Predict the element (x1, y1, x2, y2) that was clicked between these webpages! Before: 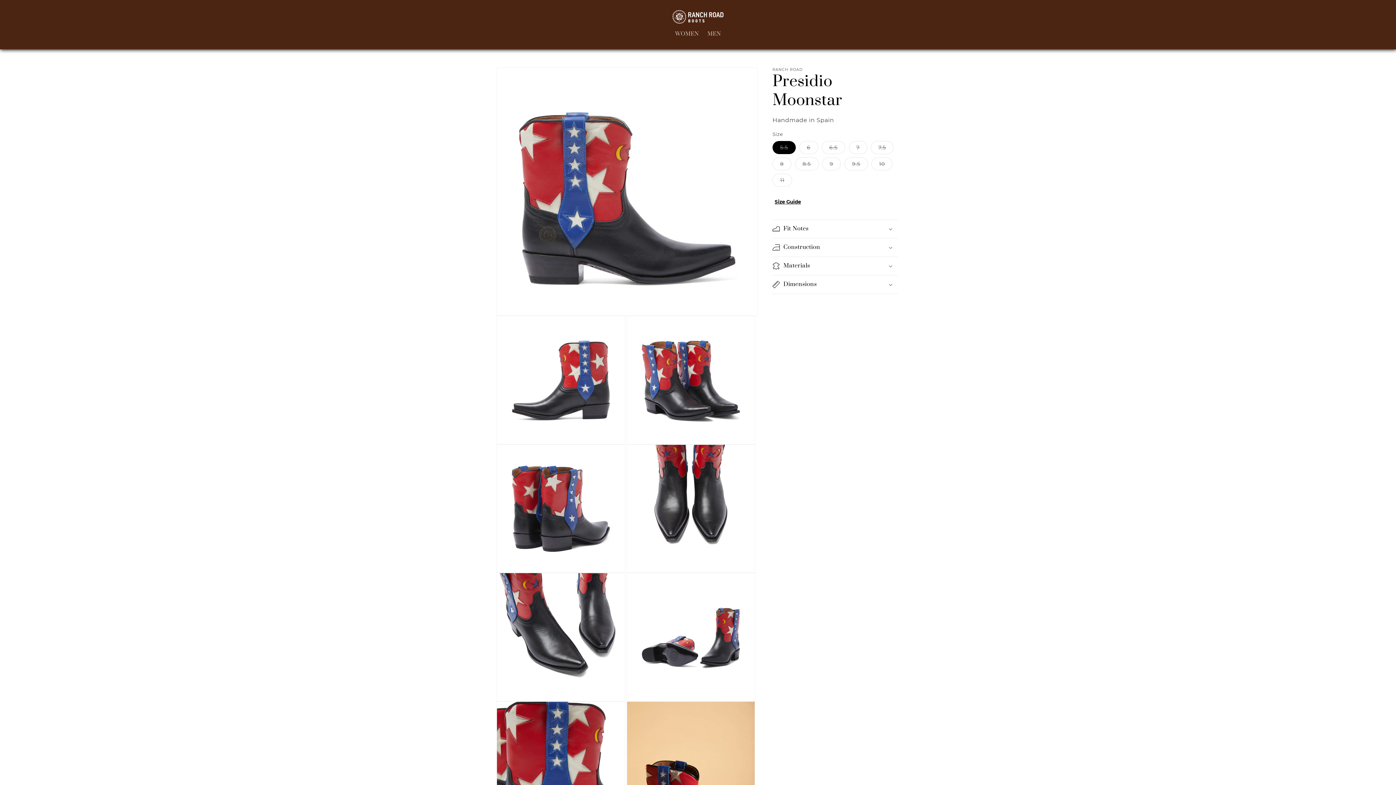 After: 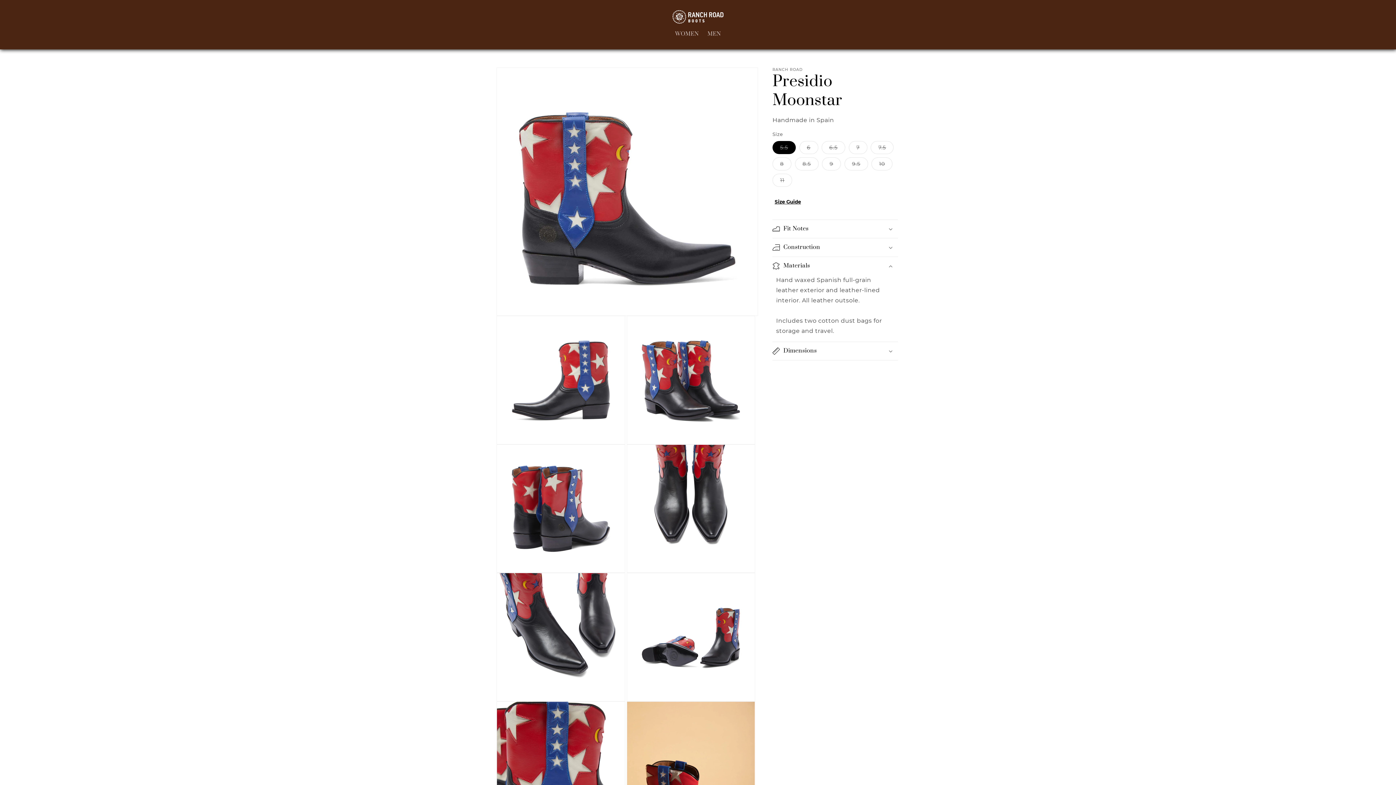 Action: bbox: (772, 257, 898, 275) label: Materials